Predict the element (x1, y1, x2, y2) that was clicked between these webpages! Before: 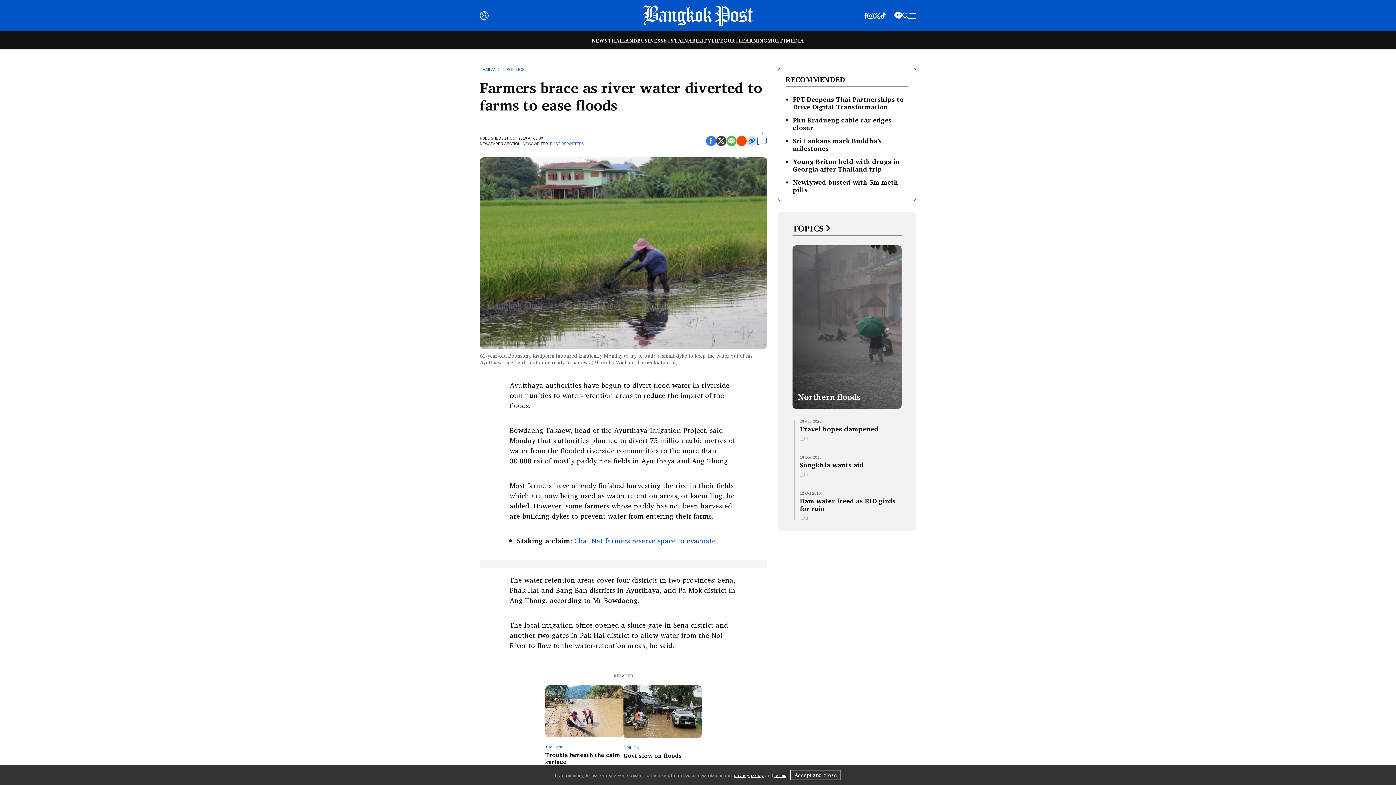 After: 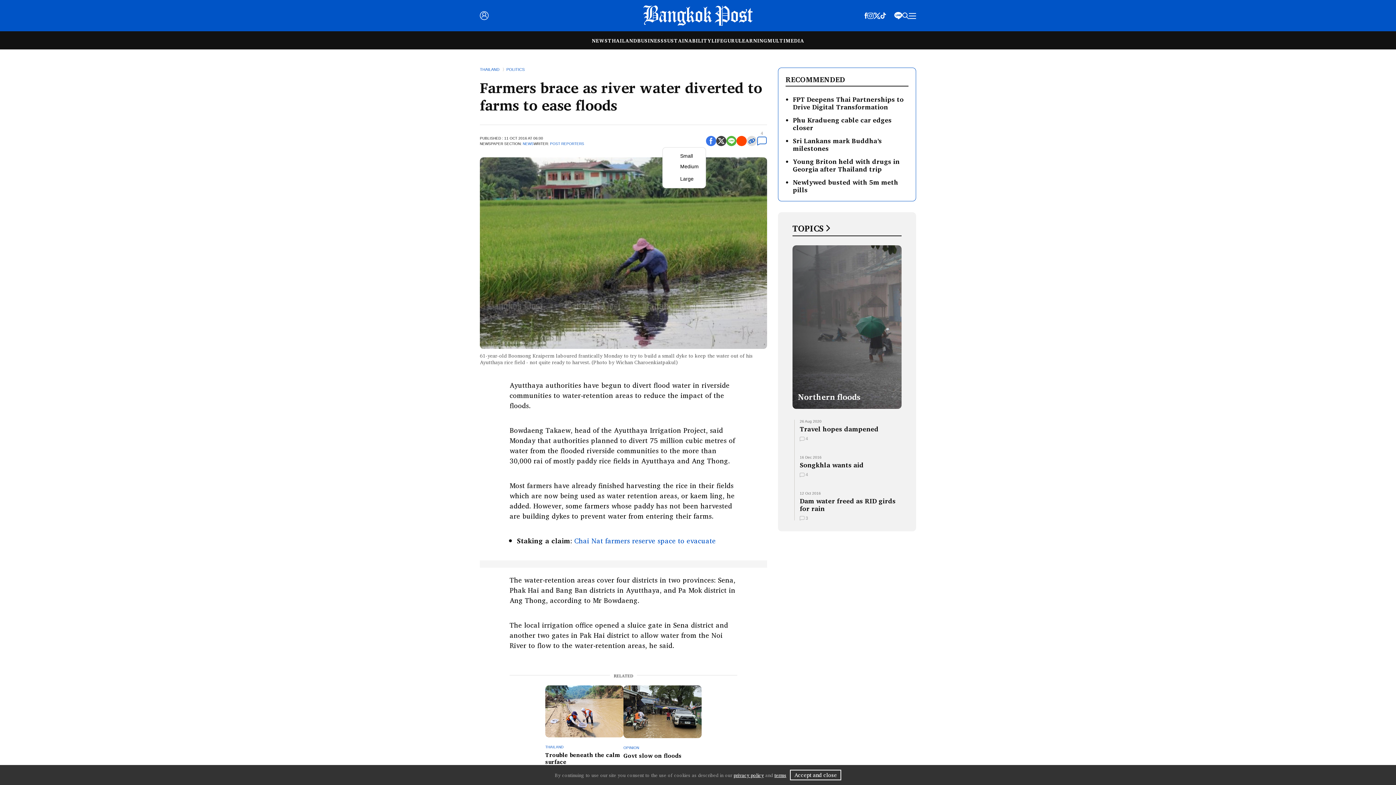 Action: bbox: (696, 138, 706, 142)